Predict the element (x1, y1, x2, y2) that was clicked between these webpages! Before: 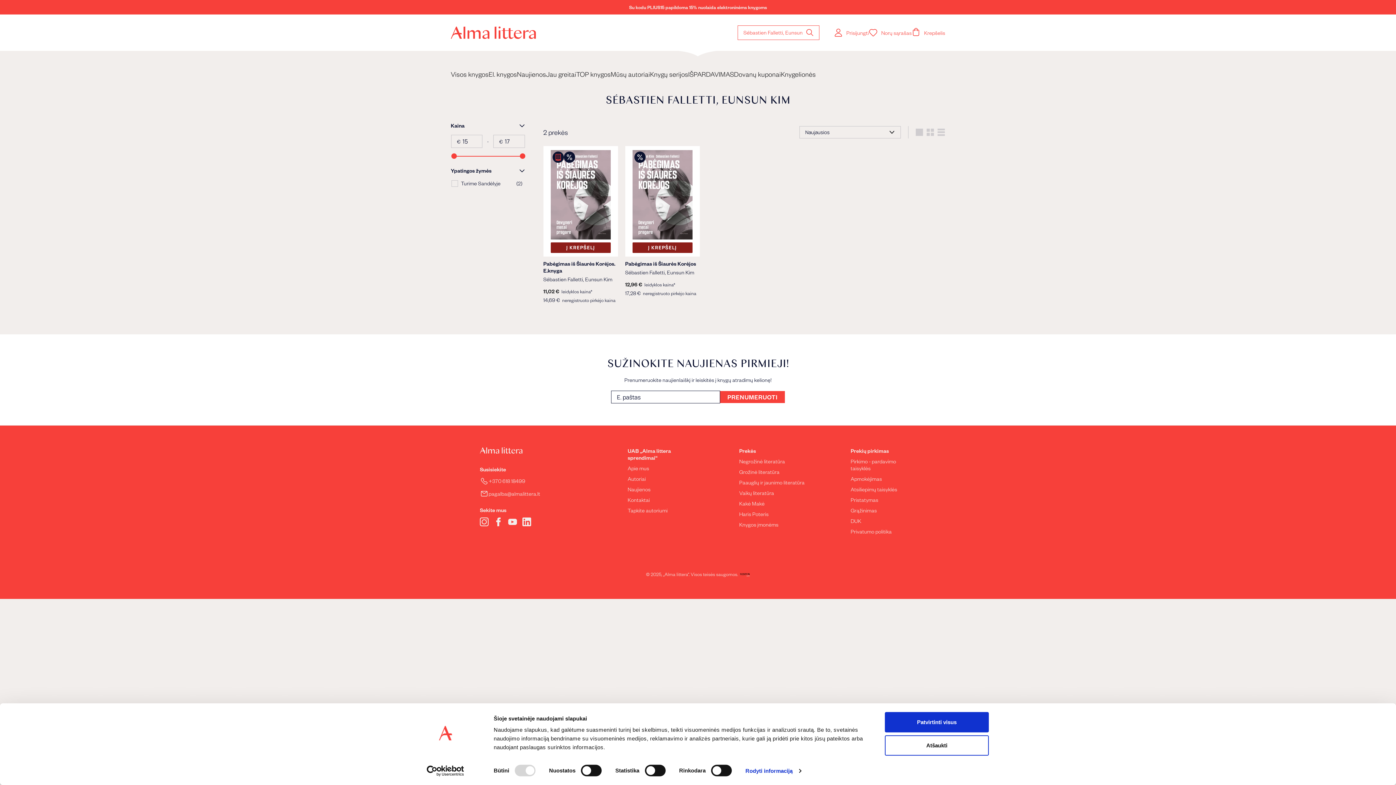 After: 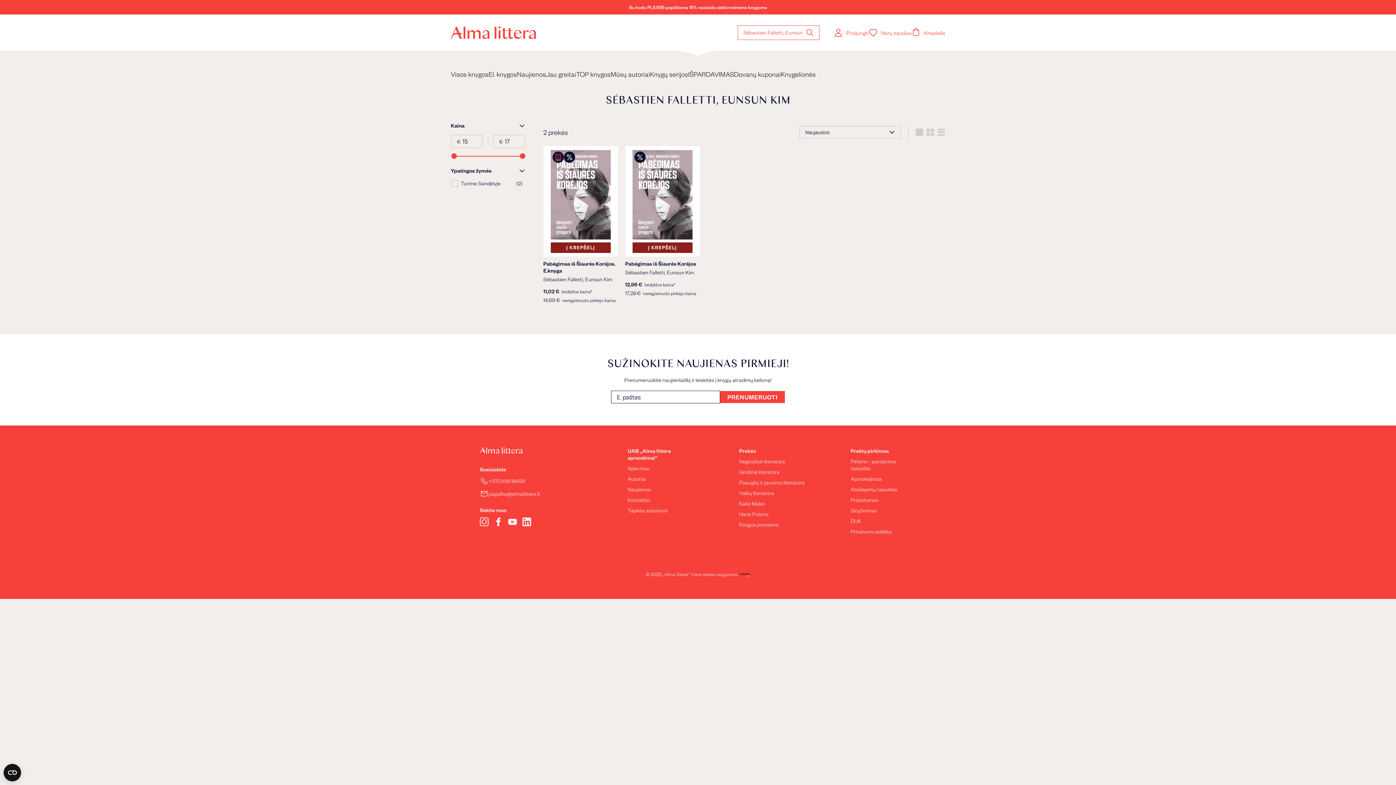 Action: bbox: (885, 712, 989, 732) label: Patvirtinti visus